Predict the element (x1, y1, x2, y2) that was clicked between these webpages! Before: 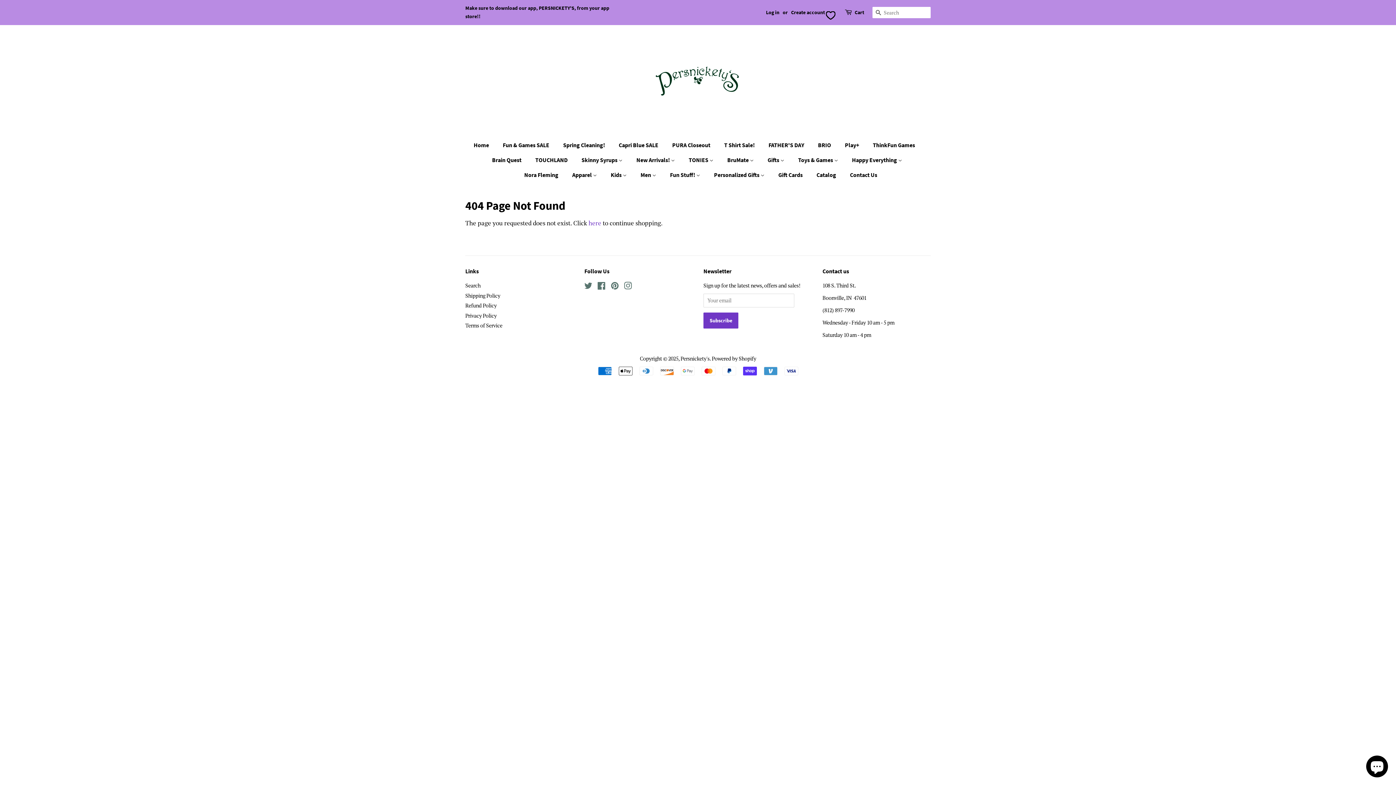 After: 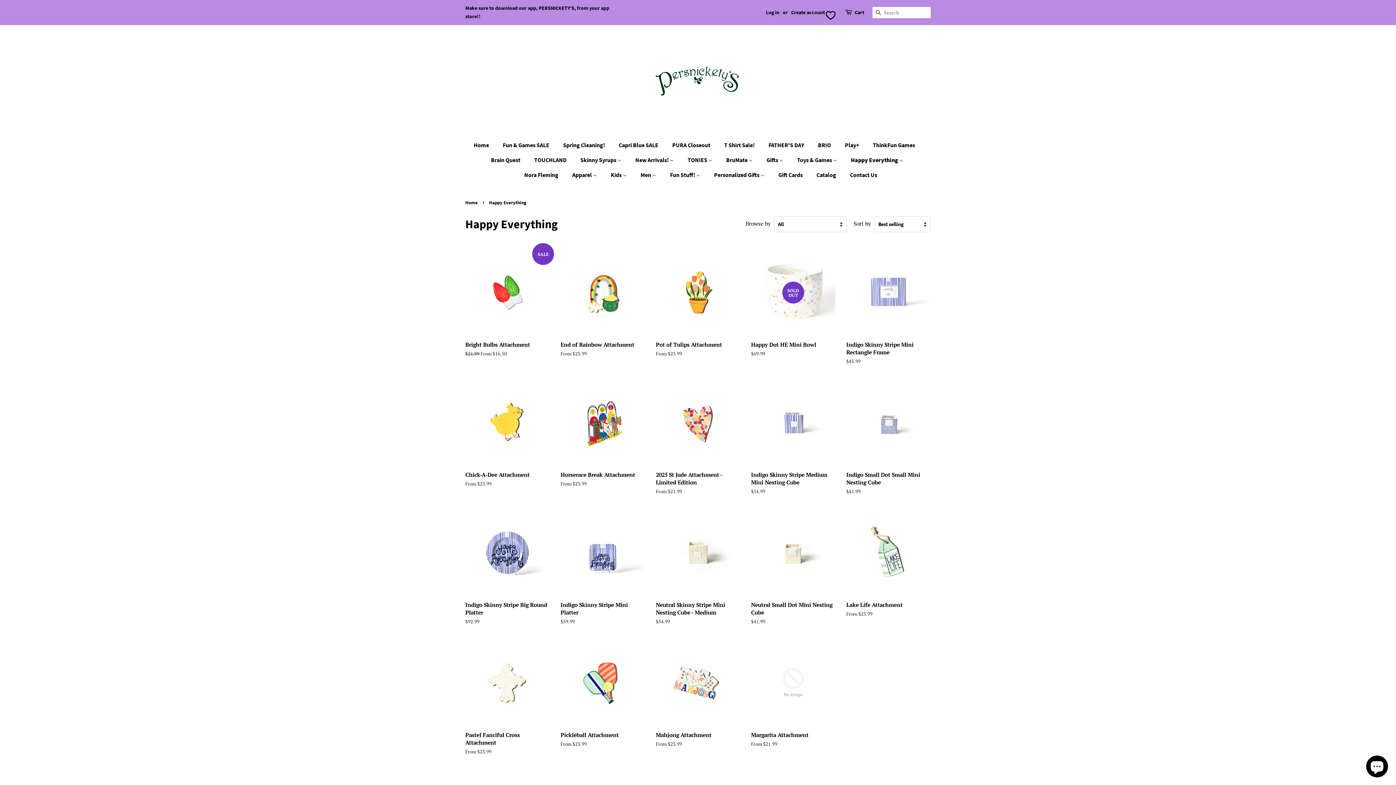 Action: bbox: (846, 152, 909, 167) label: Happy Everything 